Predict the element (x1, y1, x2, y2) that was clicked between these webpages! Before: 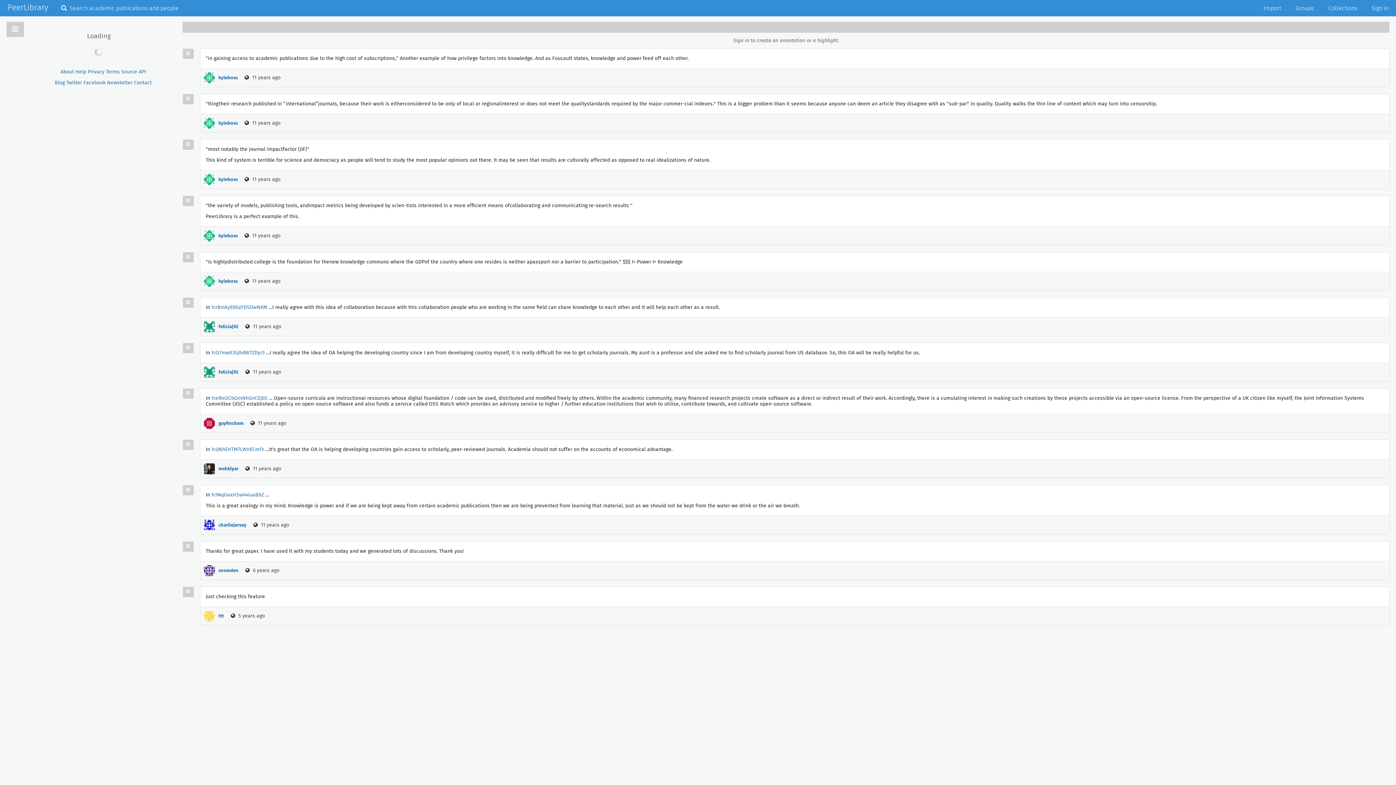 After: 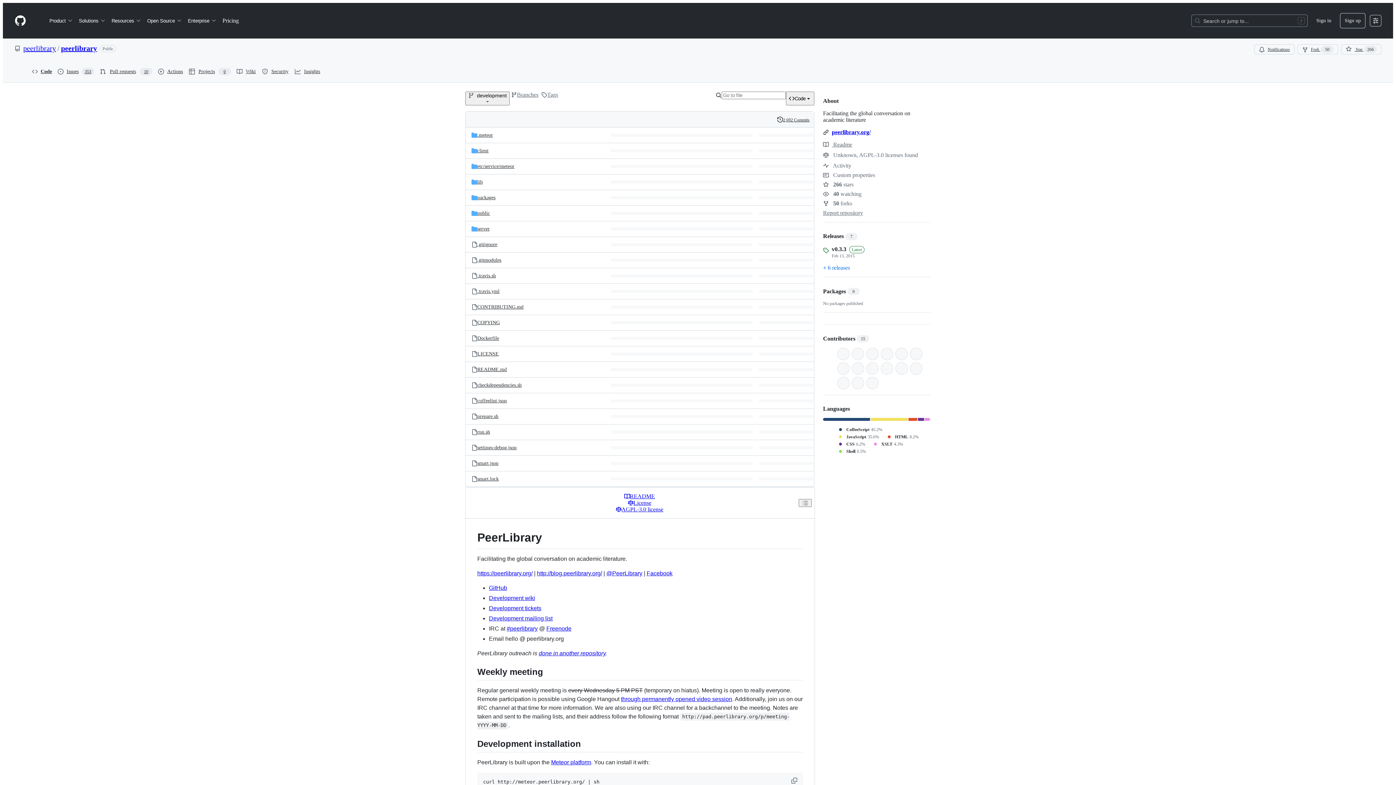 Action: label: Source bbox: (121, 68, 137, 76)